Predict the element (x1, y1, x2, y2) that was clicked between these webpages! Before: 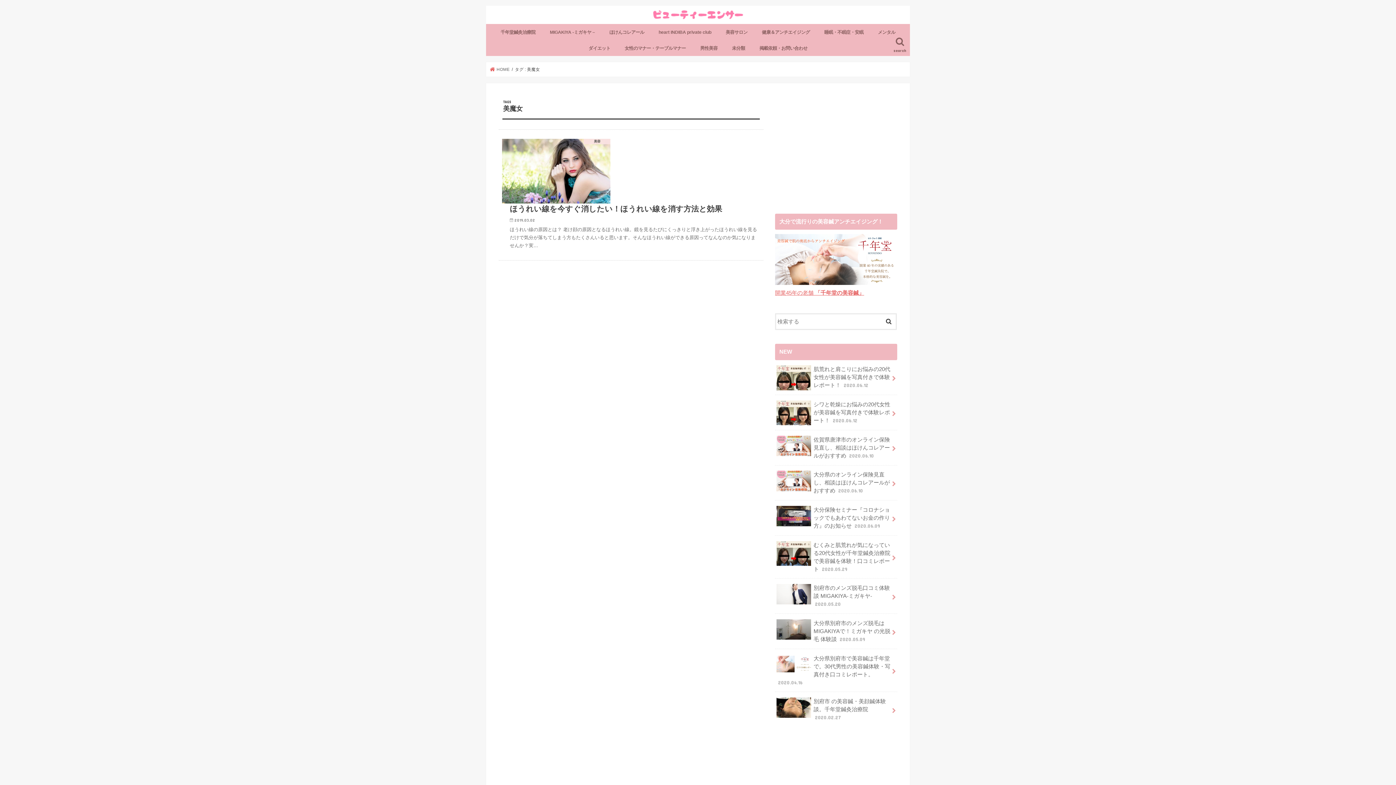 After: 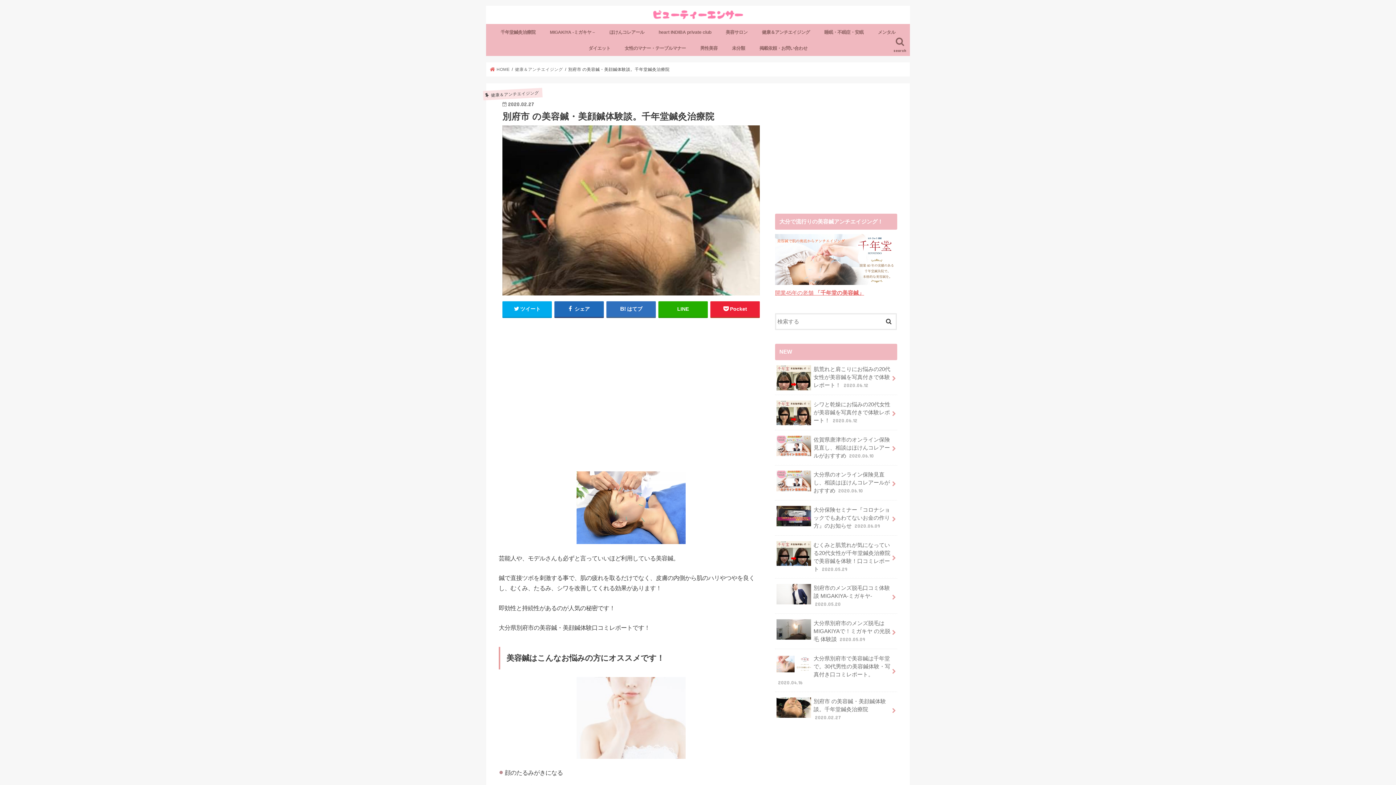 Action: label: 別府市 の美容鍼・美顔鍼体験談。千年堂鍼灸治療院 2020.02.27 bbox: (775, 692, 897, 727)